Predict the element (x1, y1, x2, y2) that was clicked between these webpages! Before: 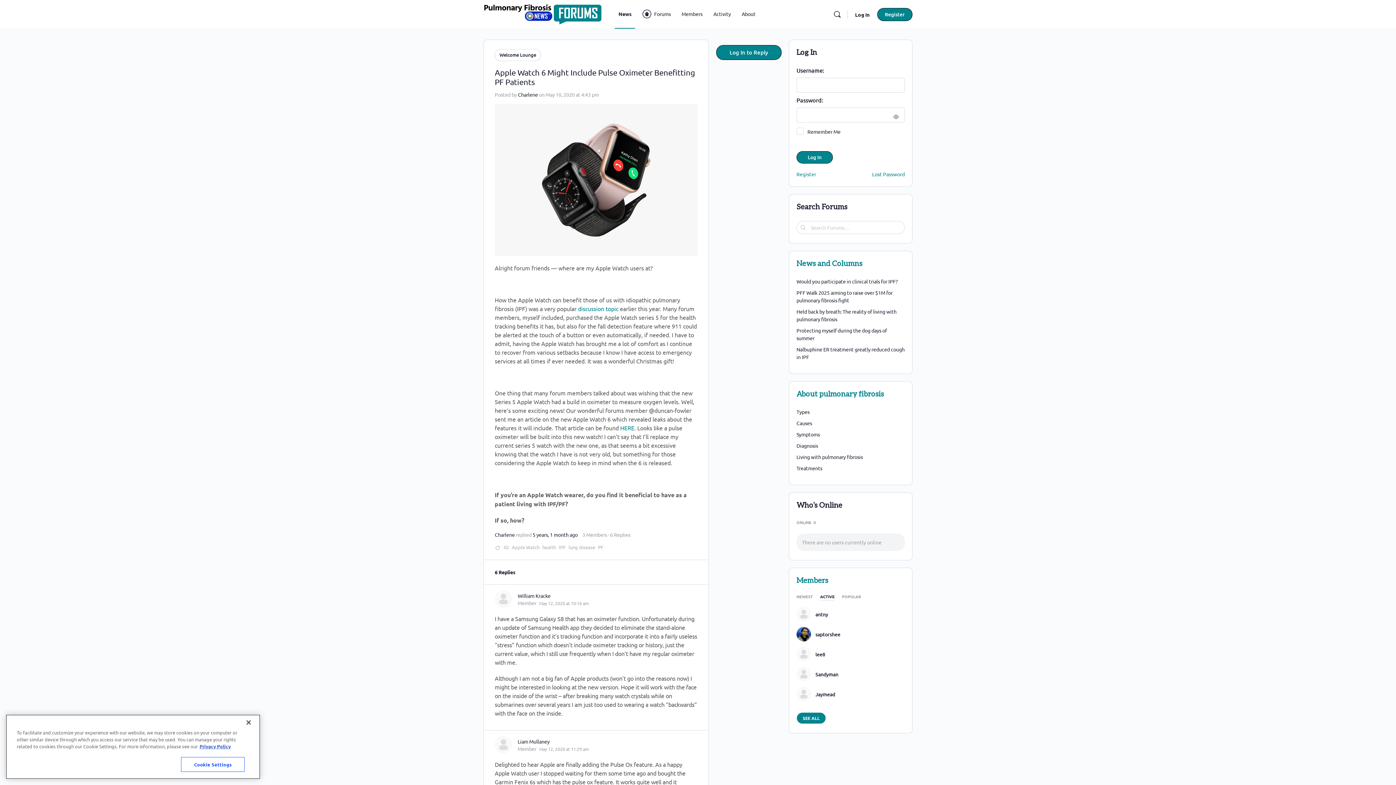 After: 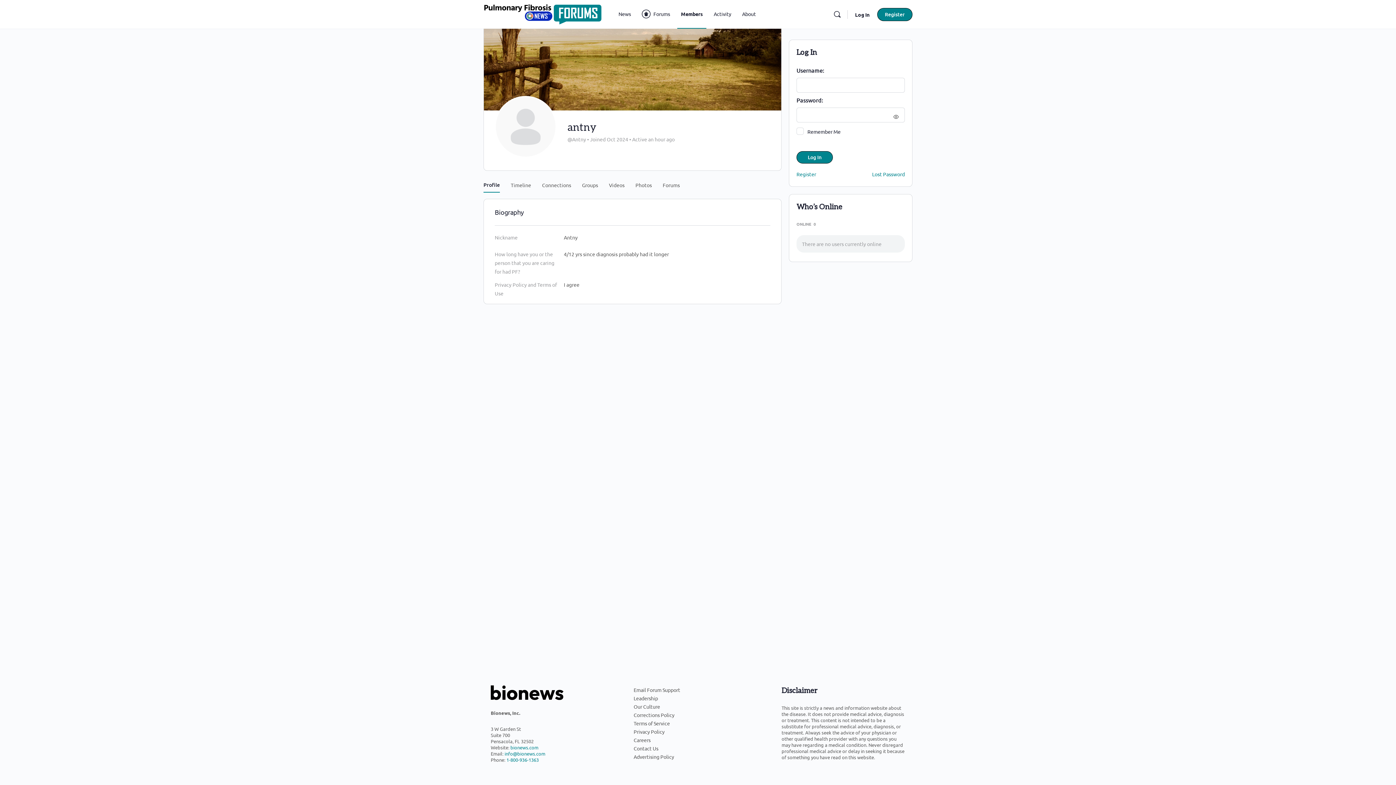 Action: label: antny bbox: (815, 612, 828, 617)